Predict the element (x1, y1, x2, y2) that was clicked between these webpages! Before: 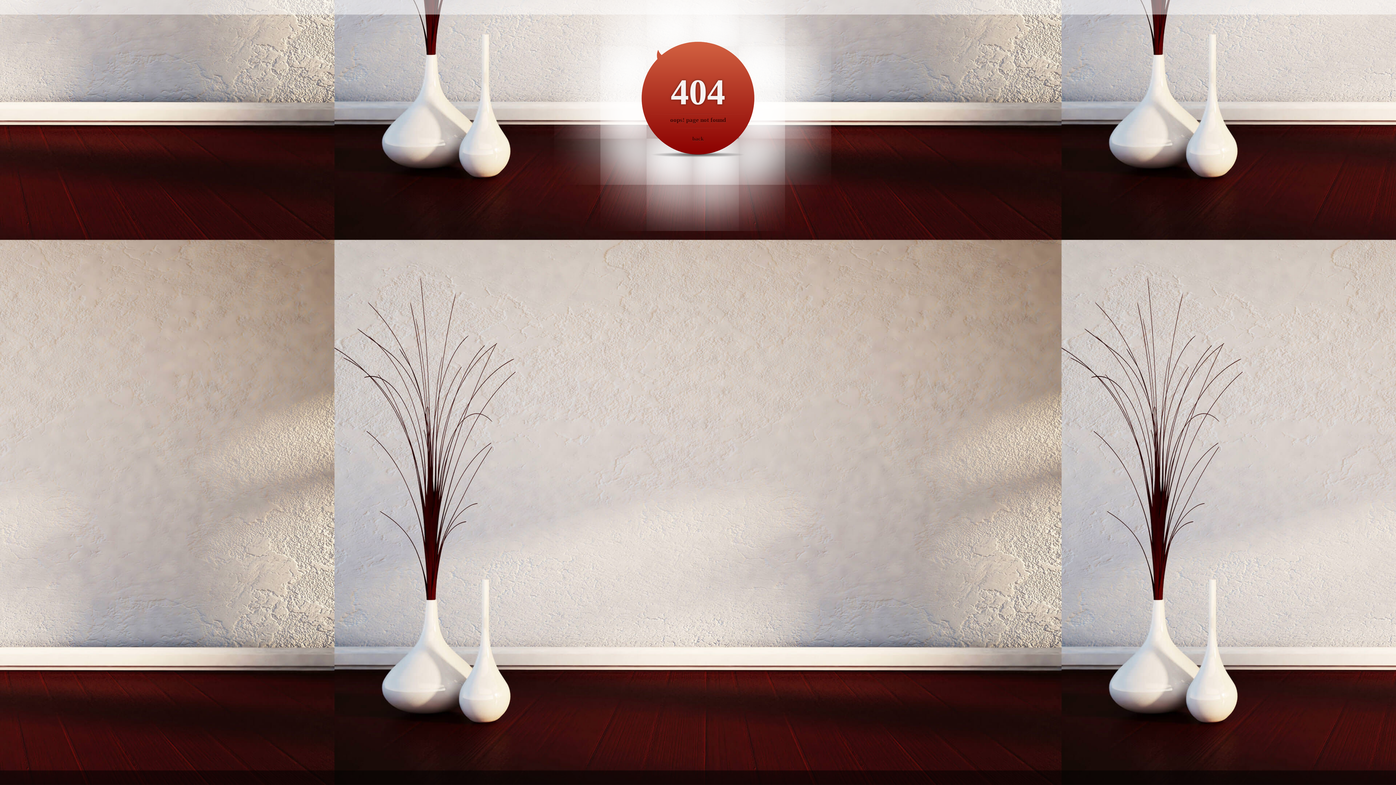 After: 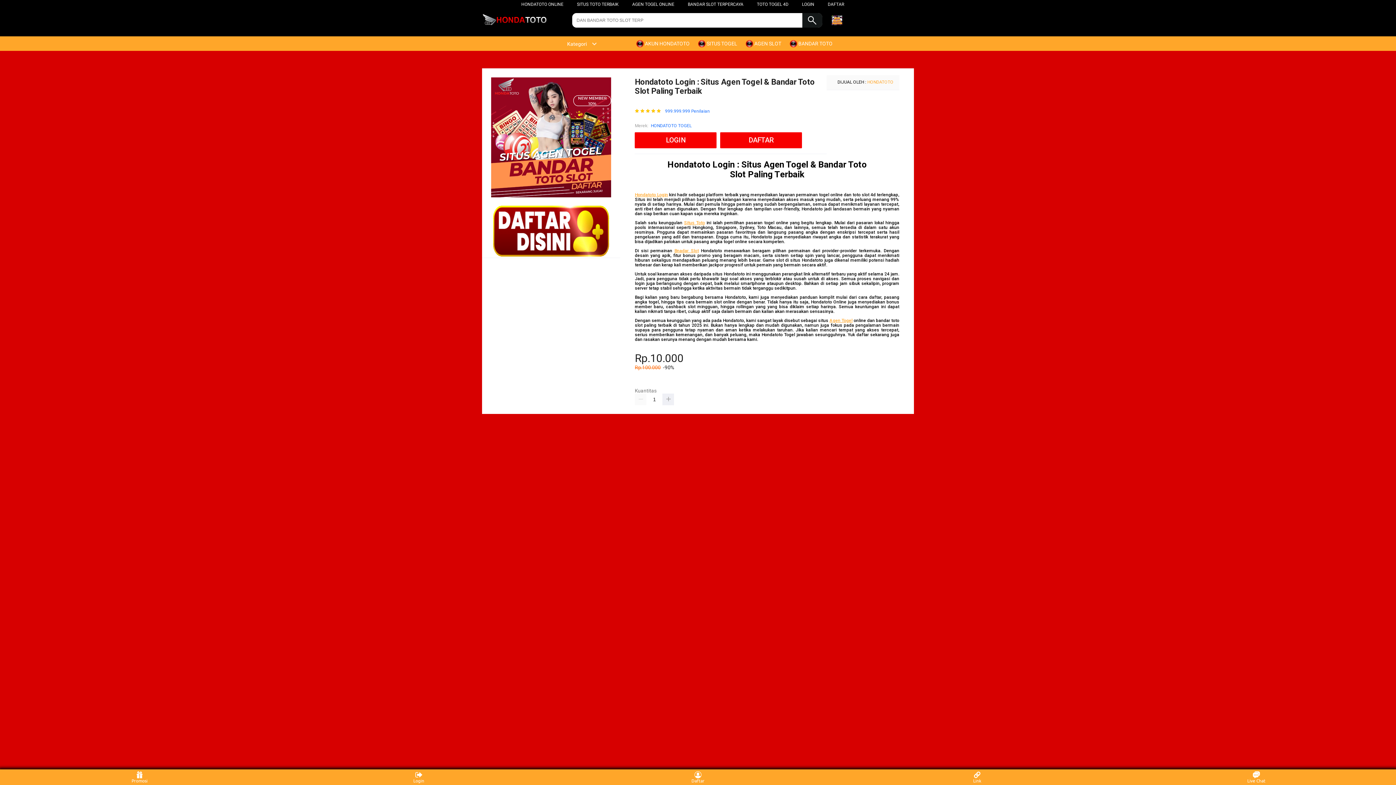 Action: bbox: (692, 136, 703, 141) label: back